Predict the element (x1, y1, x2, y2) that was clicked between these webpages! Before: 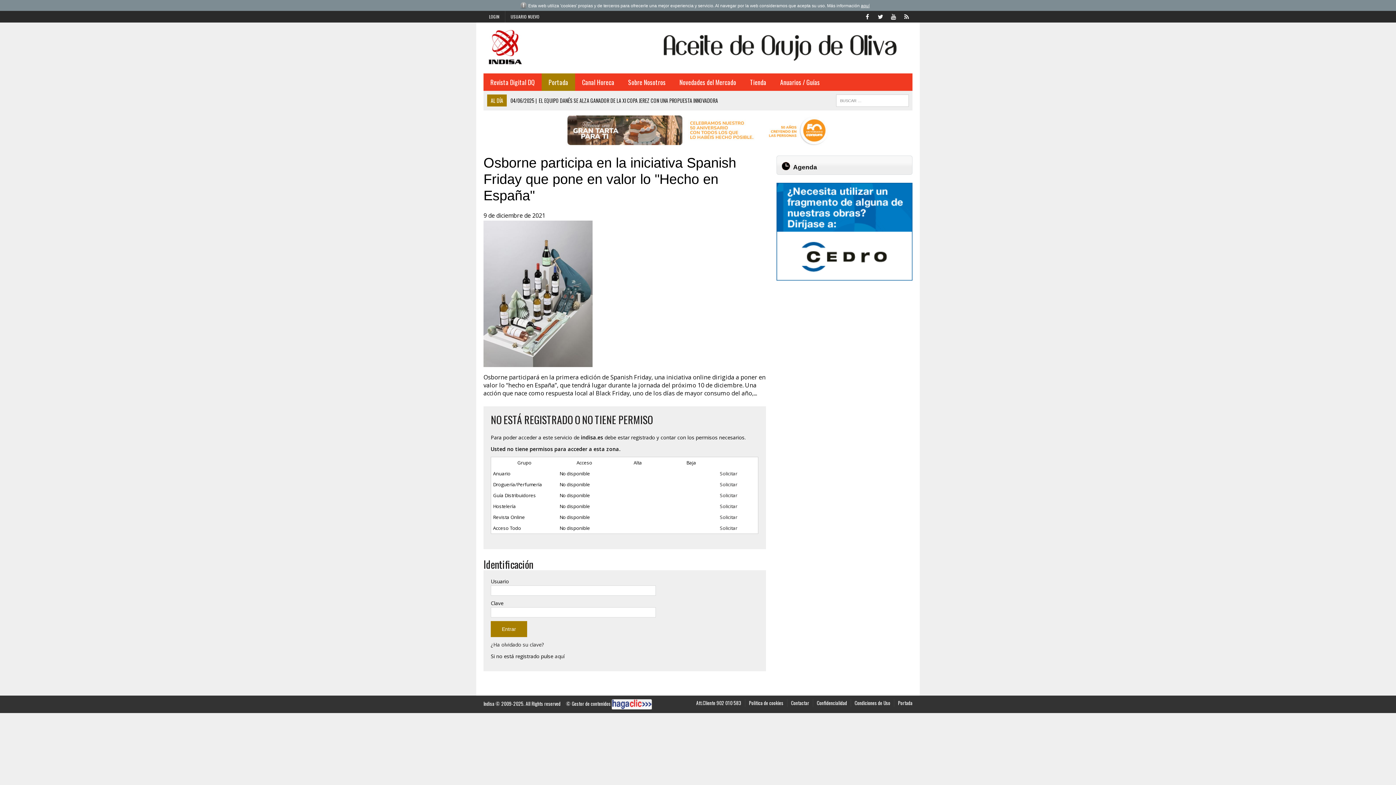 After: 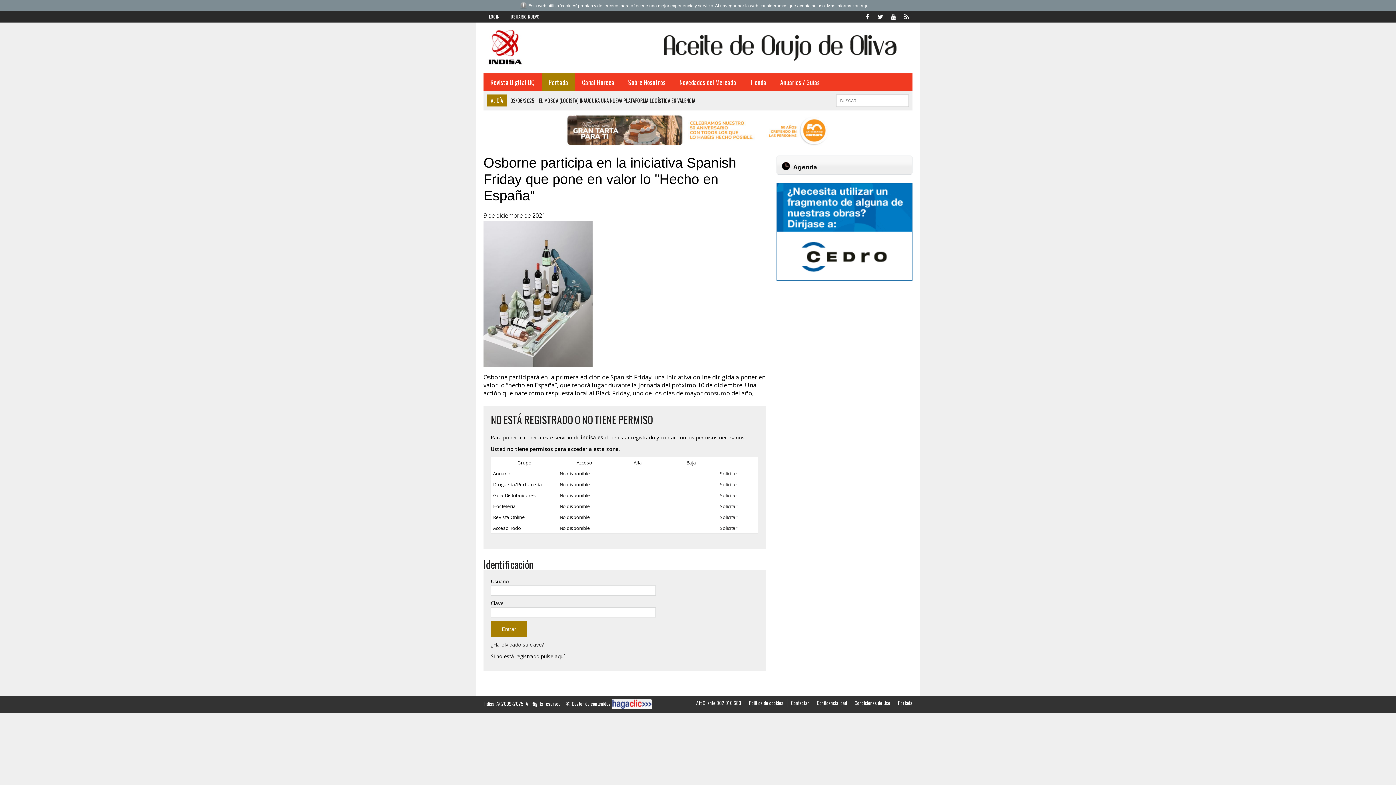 Action: bbox: (483, 358, 592, 366)